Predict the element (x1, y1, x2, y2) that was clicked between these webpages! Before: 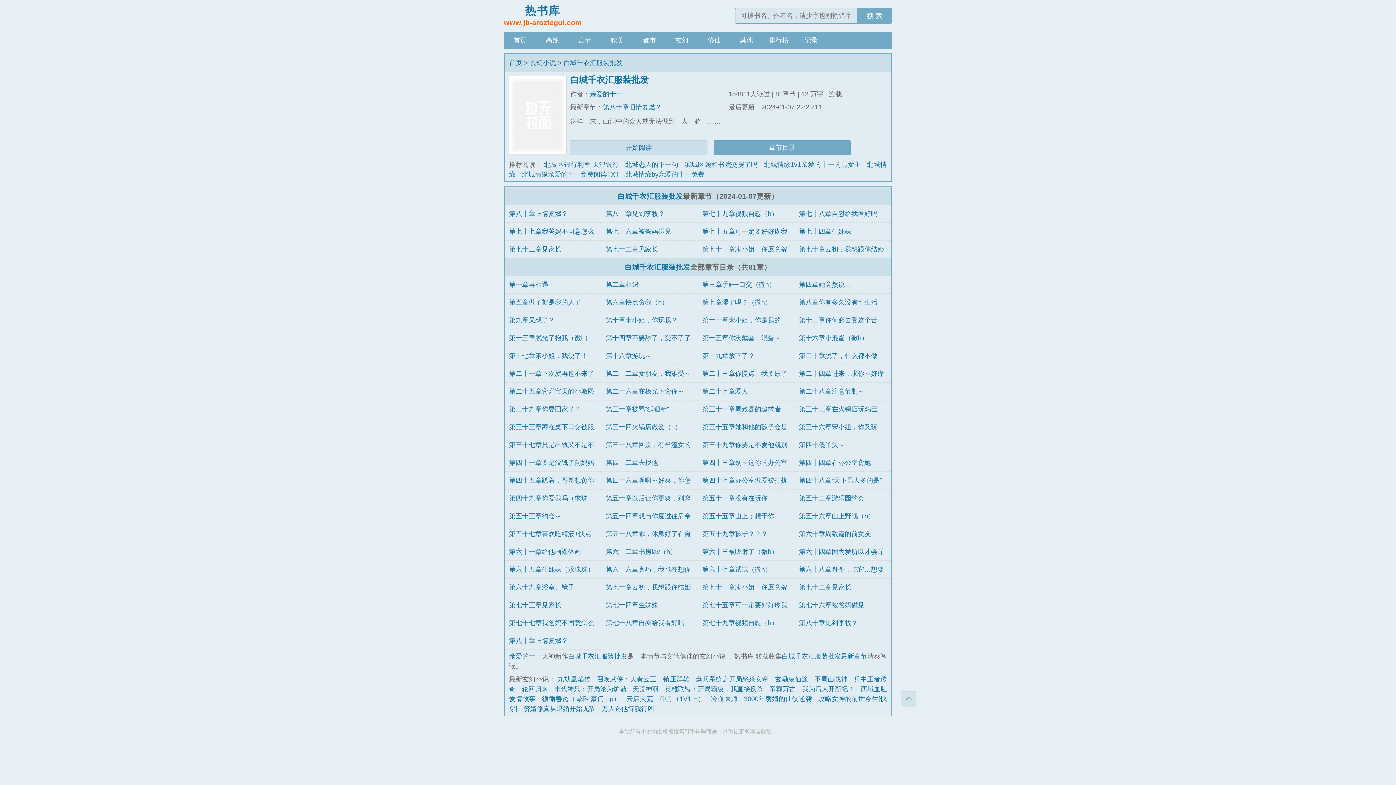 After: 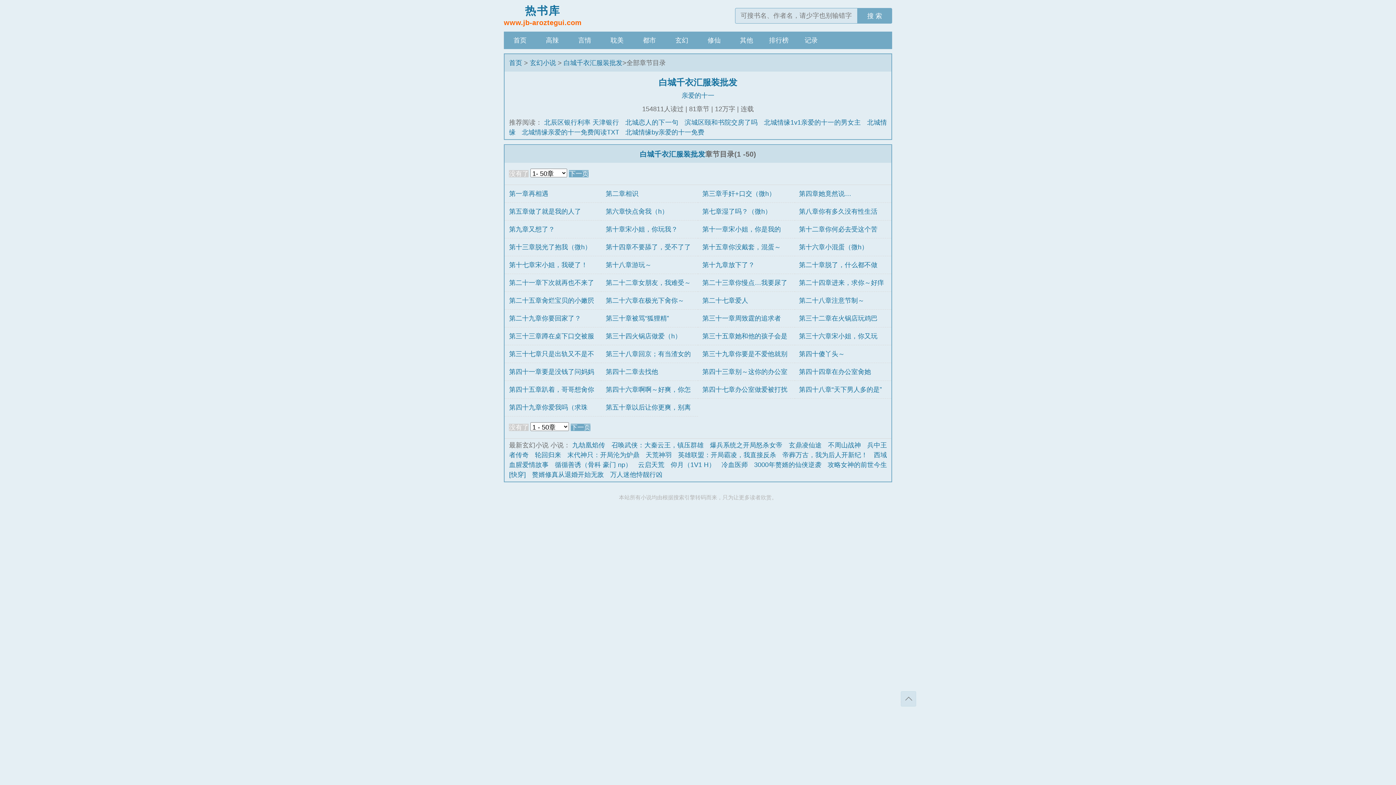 Action: label: 白城千衣汇服装批发 bbox: (625, 263, 690, 271)